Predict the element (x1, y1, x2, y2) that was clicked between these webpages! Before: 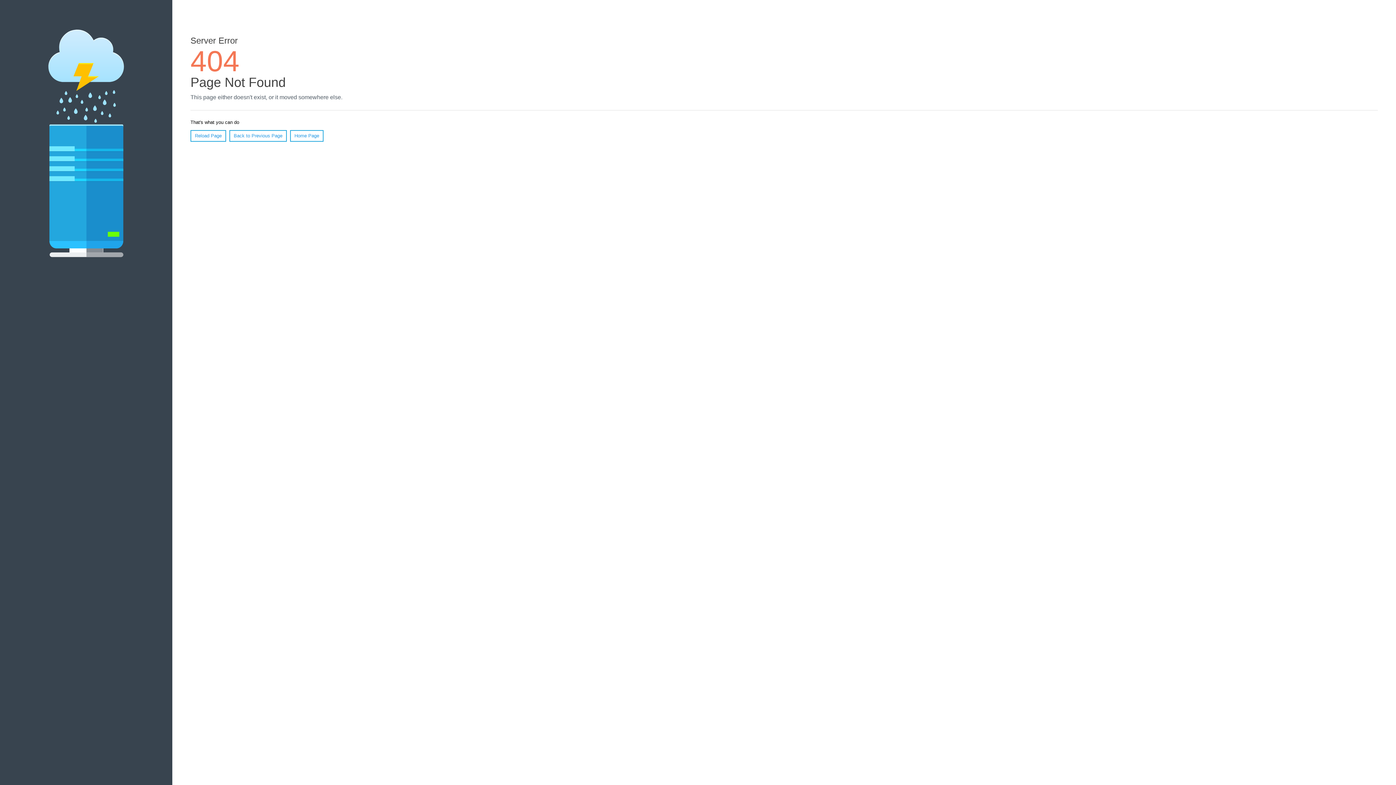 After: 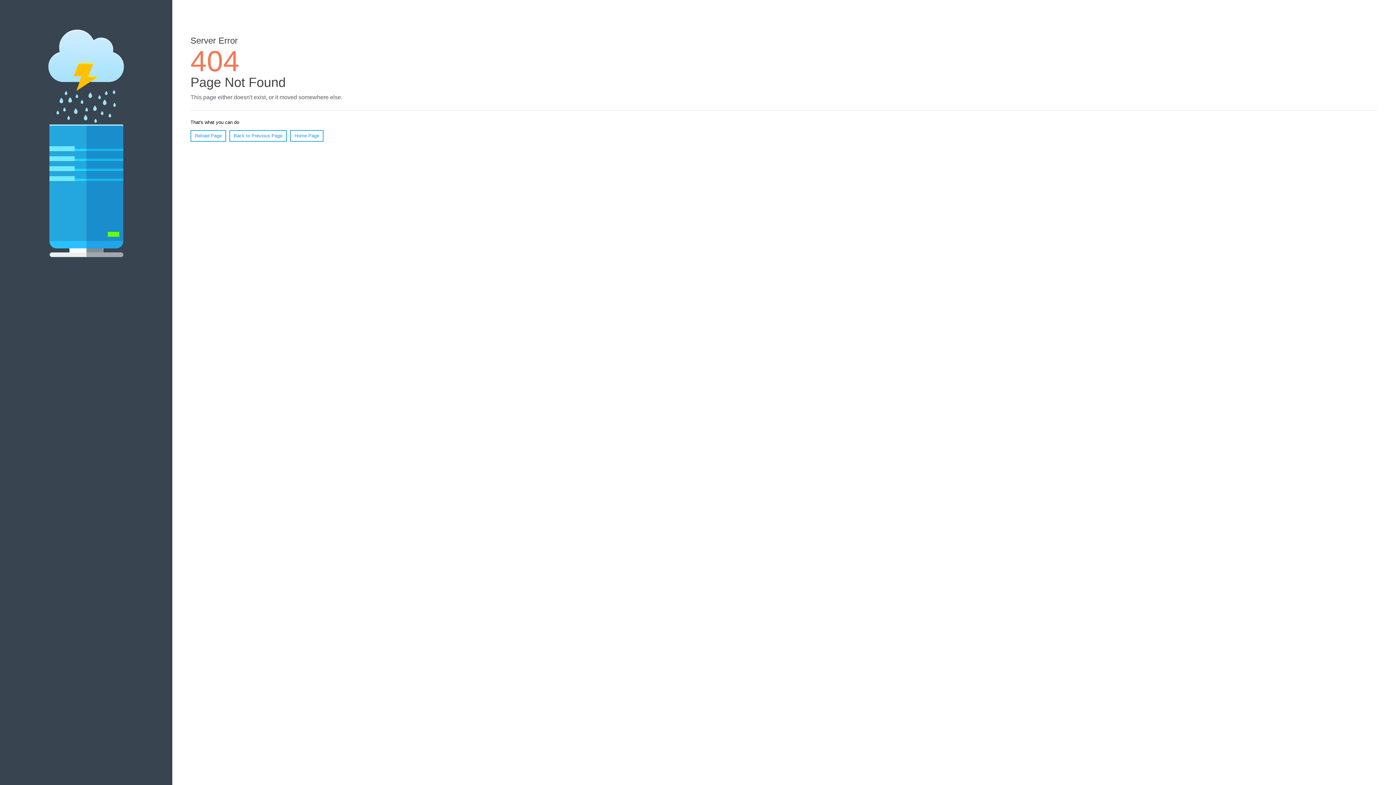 Action: label: Reload Page bbox: (190, 130, 226, 141)